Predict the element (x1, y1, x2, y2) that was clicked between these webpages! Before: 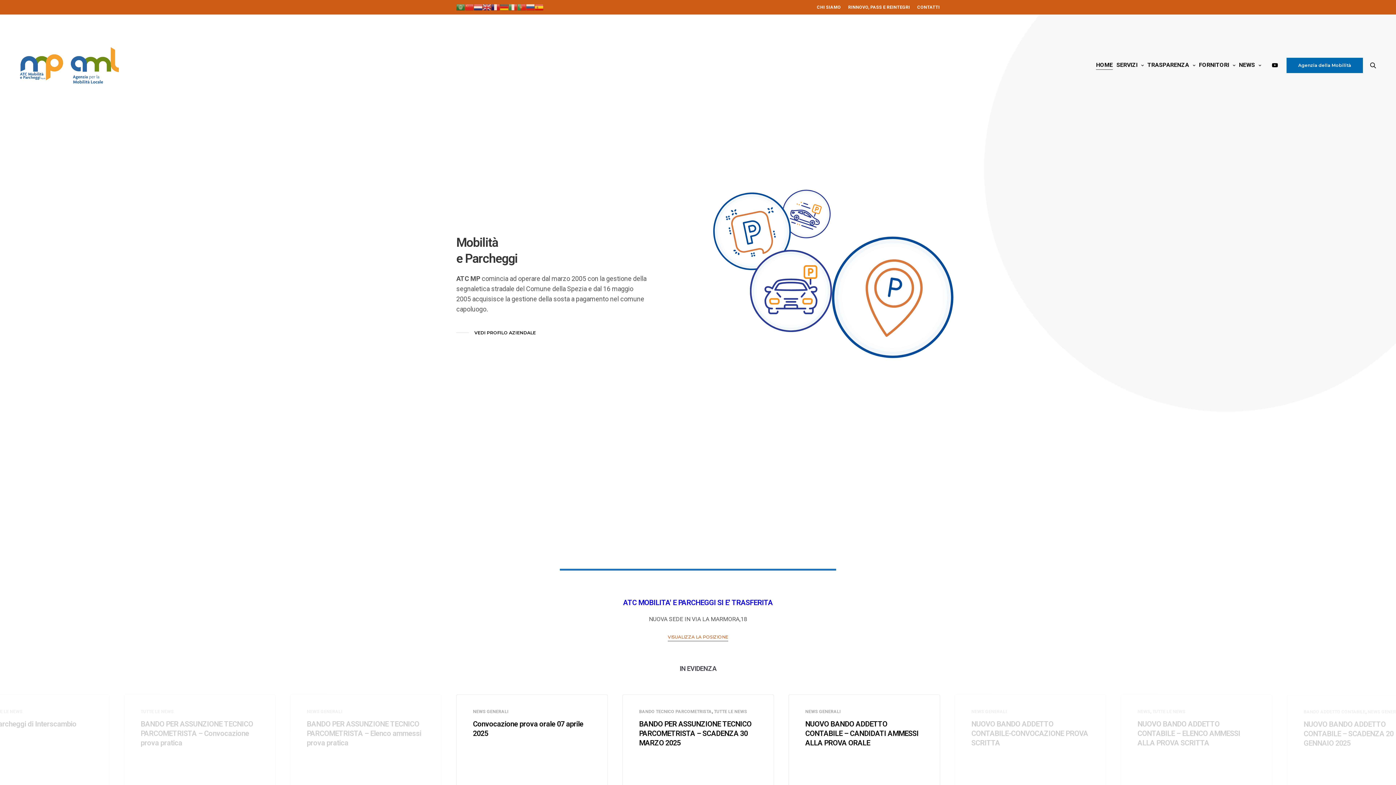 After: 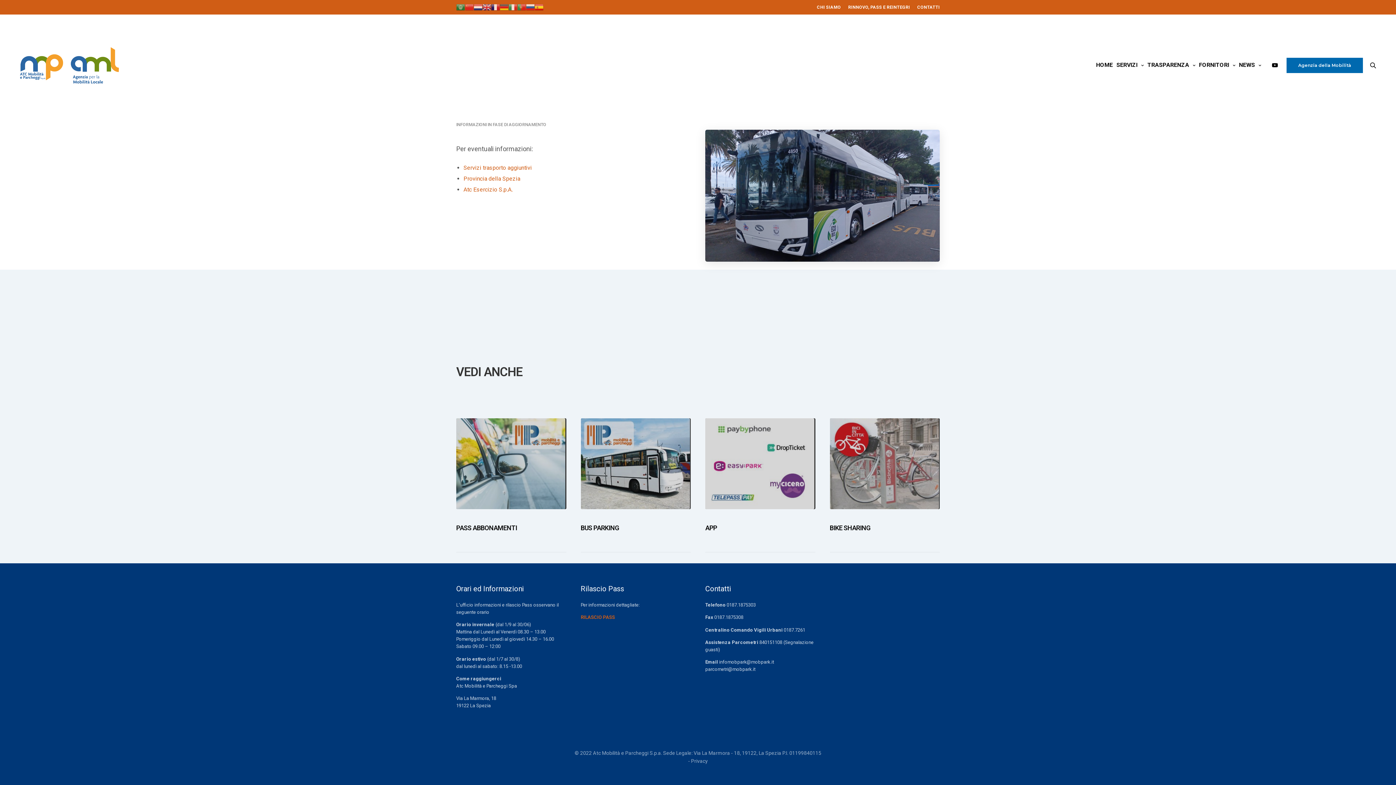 Action: bbox: (1286, 57, 1363, 73) label: Agenzia della Mobilità